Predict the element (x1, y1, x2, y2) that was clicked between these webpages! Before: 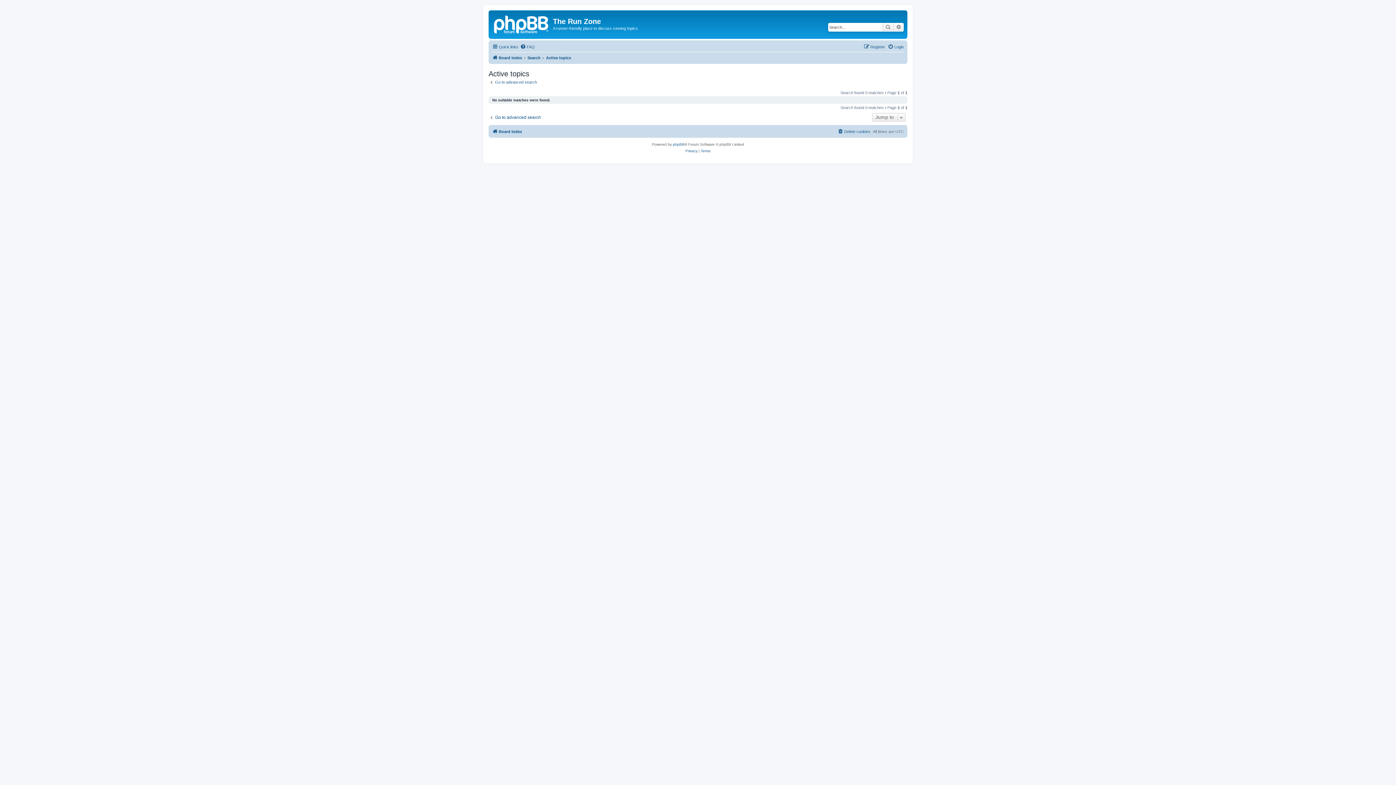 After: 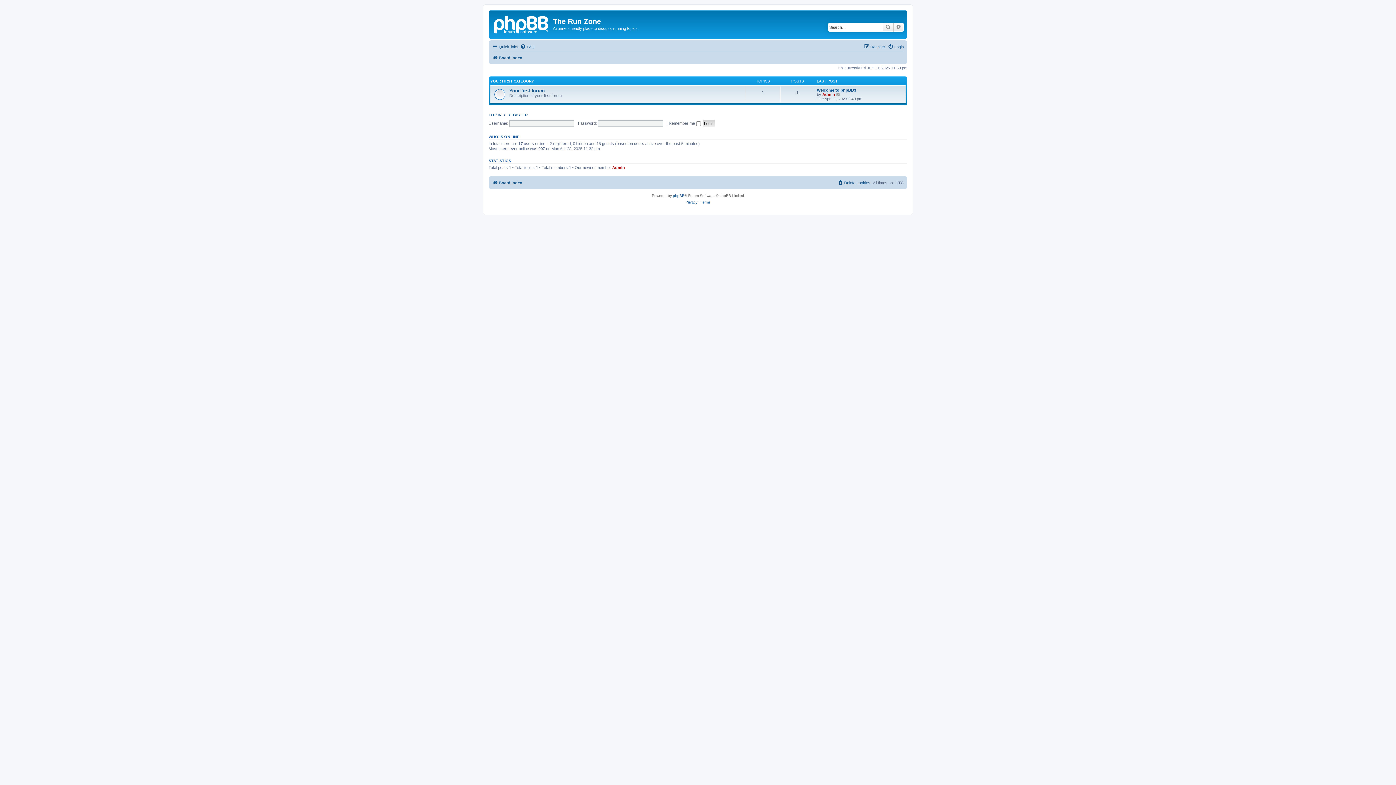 Action: label: Board index bbox: (492, 127, 522, 136)